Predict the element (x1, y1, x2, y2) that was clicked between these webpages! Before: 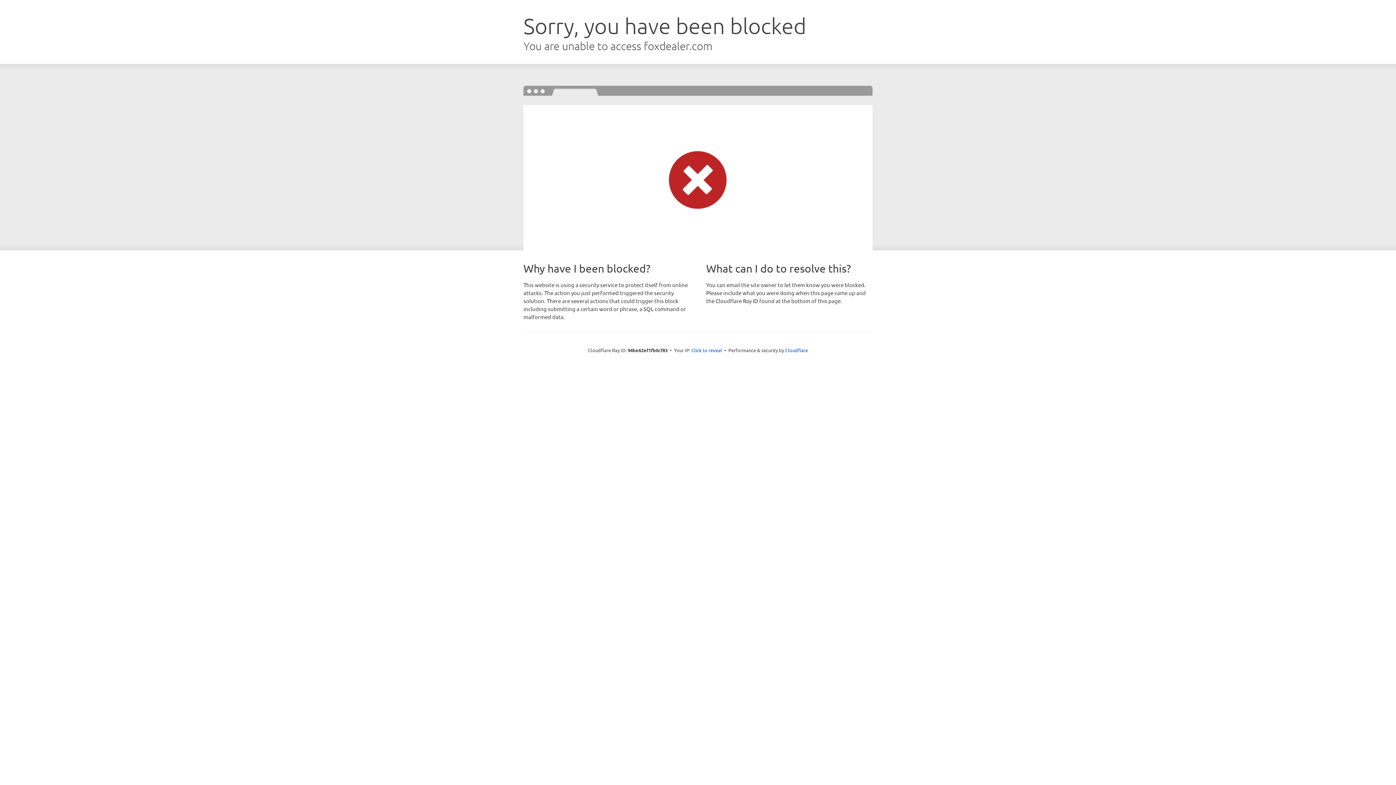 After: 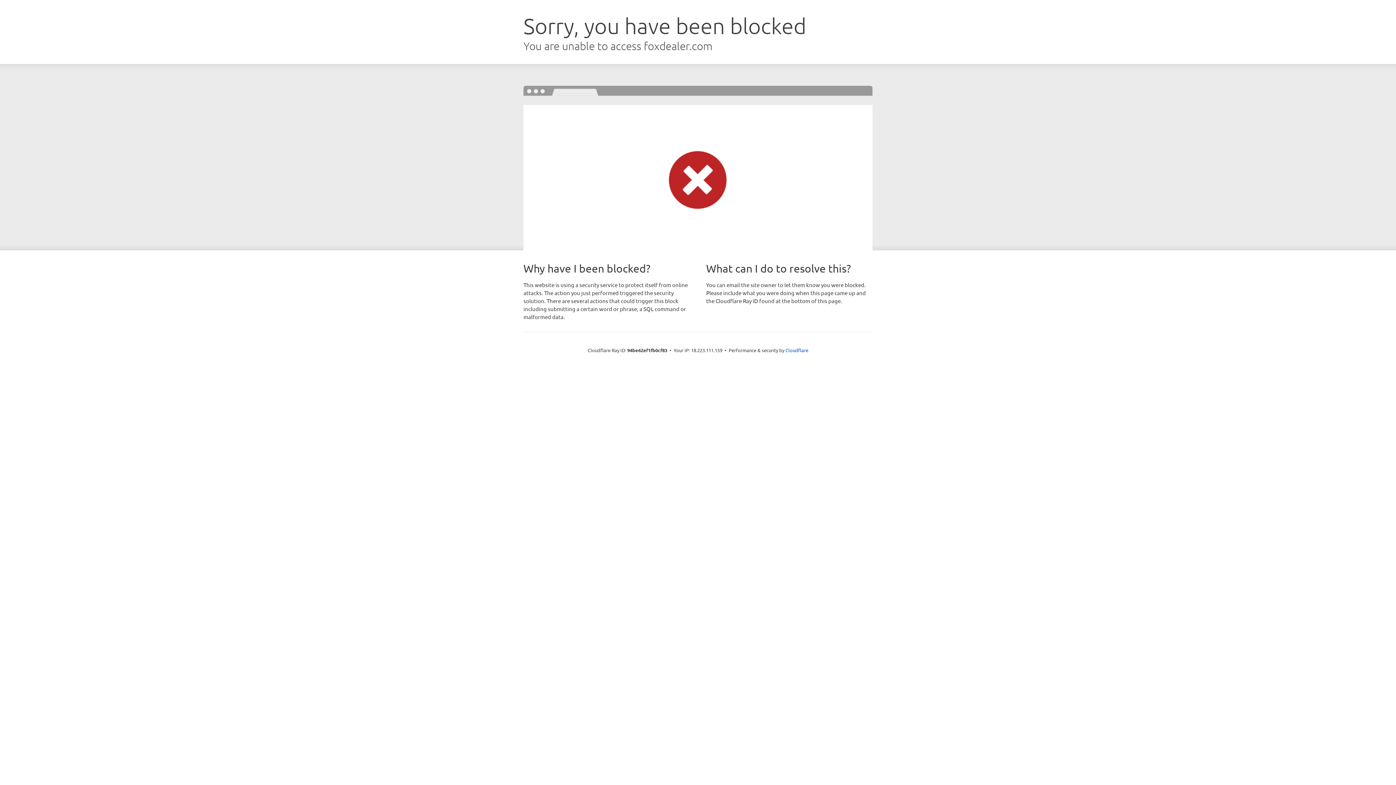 Action: label: Click to reveal bbox: (691, 346, 722, 353)